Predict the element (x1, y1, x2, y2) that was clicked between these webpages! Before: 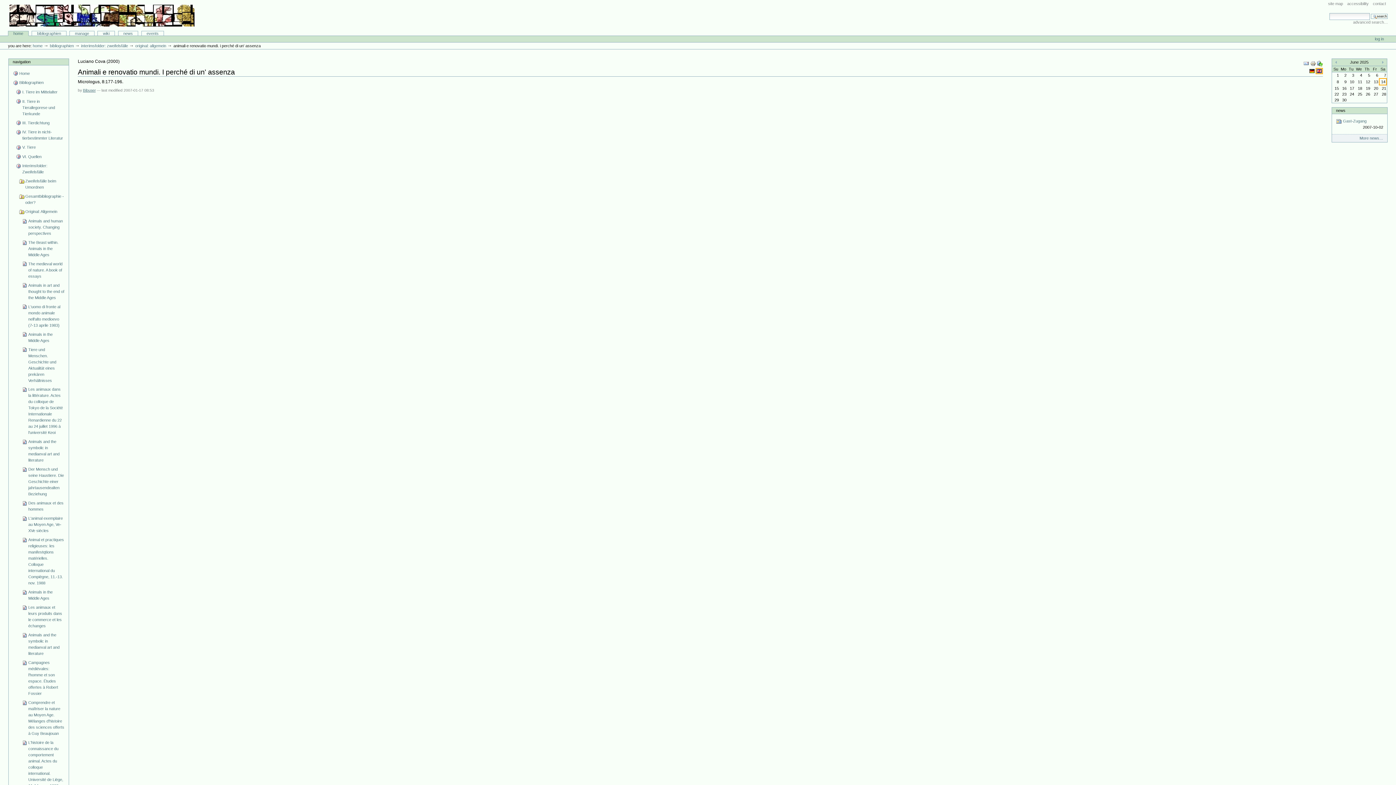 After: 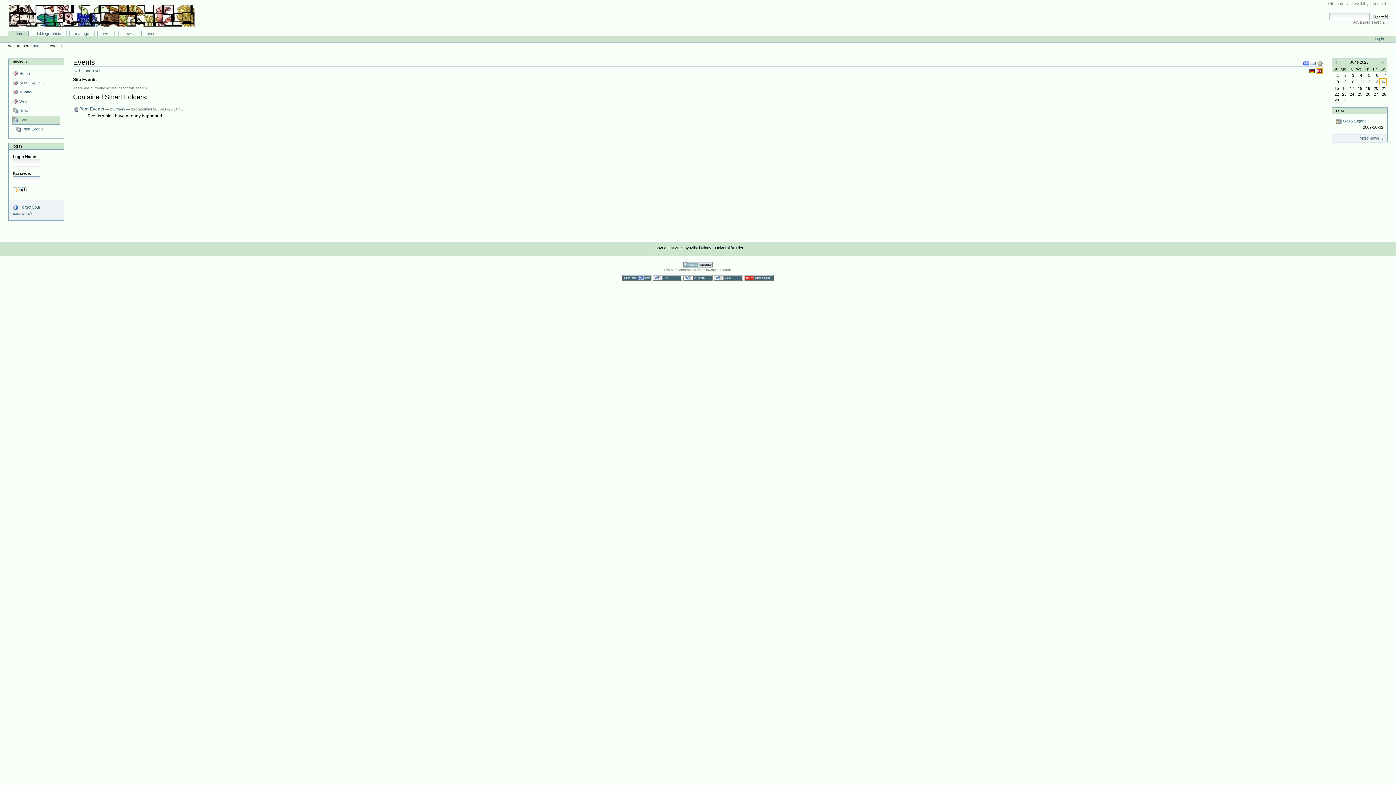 Action: label: events bbox: (141, 31, 164, 35)